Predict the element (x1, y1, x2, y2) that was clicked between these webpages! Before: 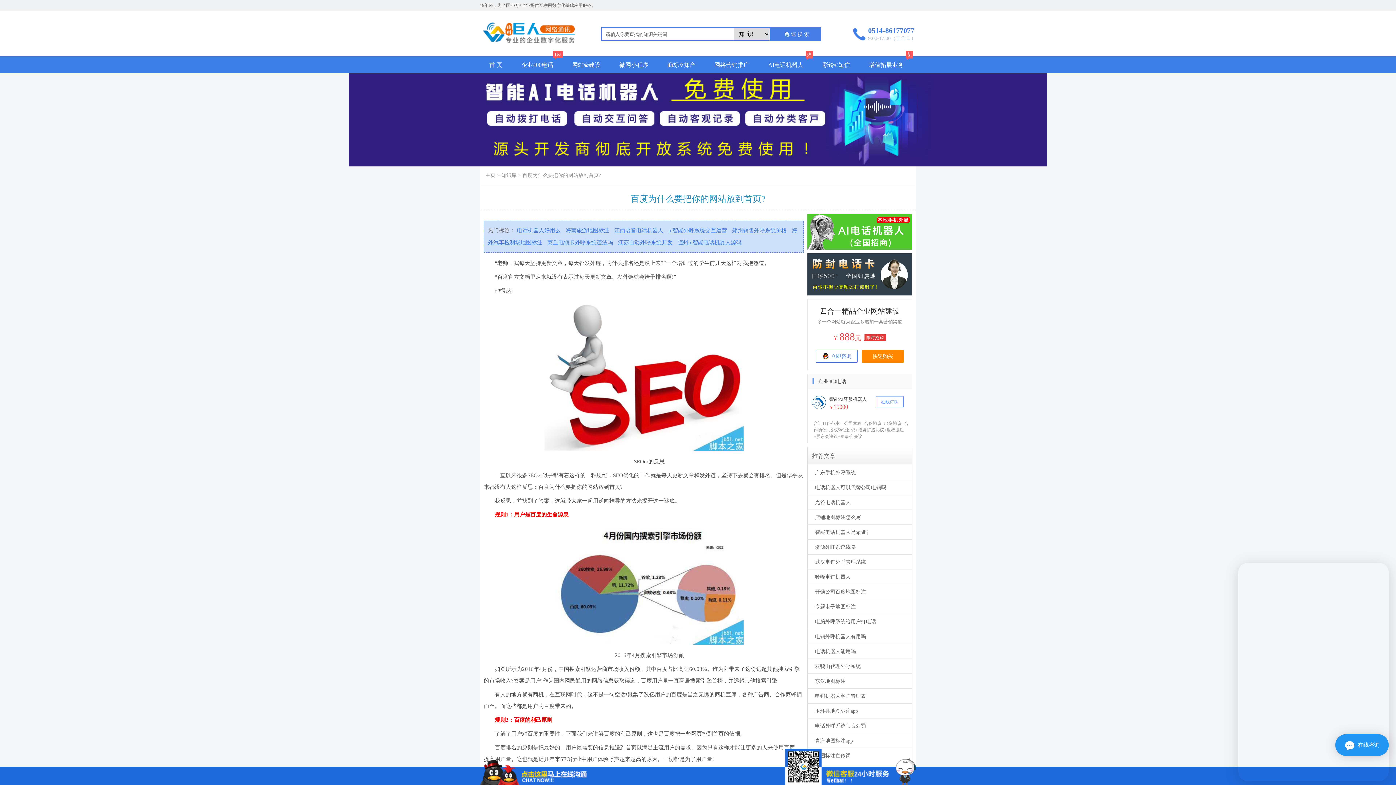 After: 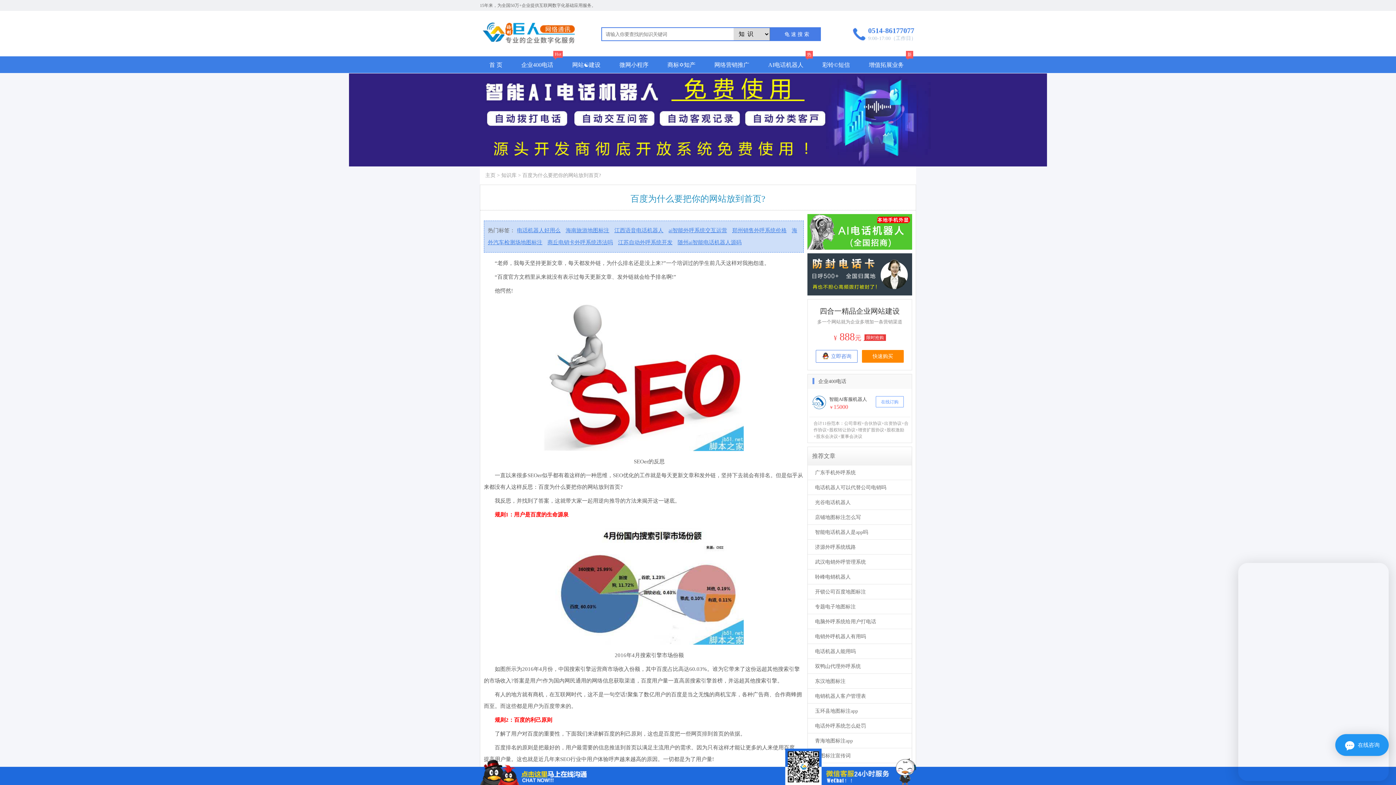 Action: bbox: (517, 227, 560, 233) label: 电话机器人好用么